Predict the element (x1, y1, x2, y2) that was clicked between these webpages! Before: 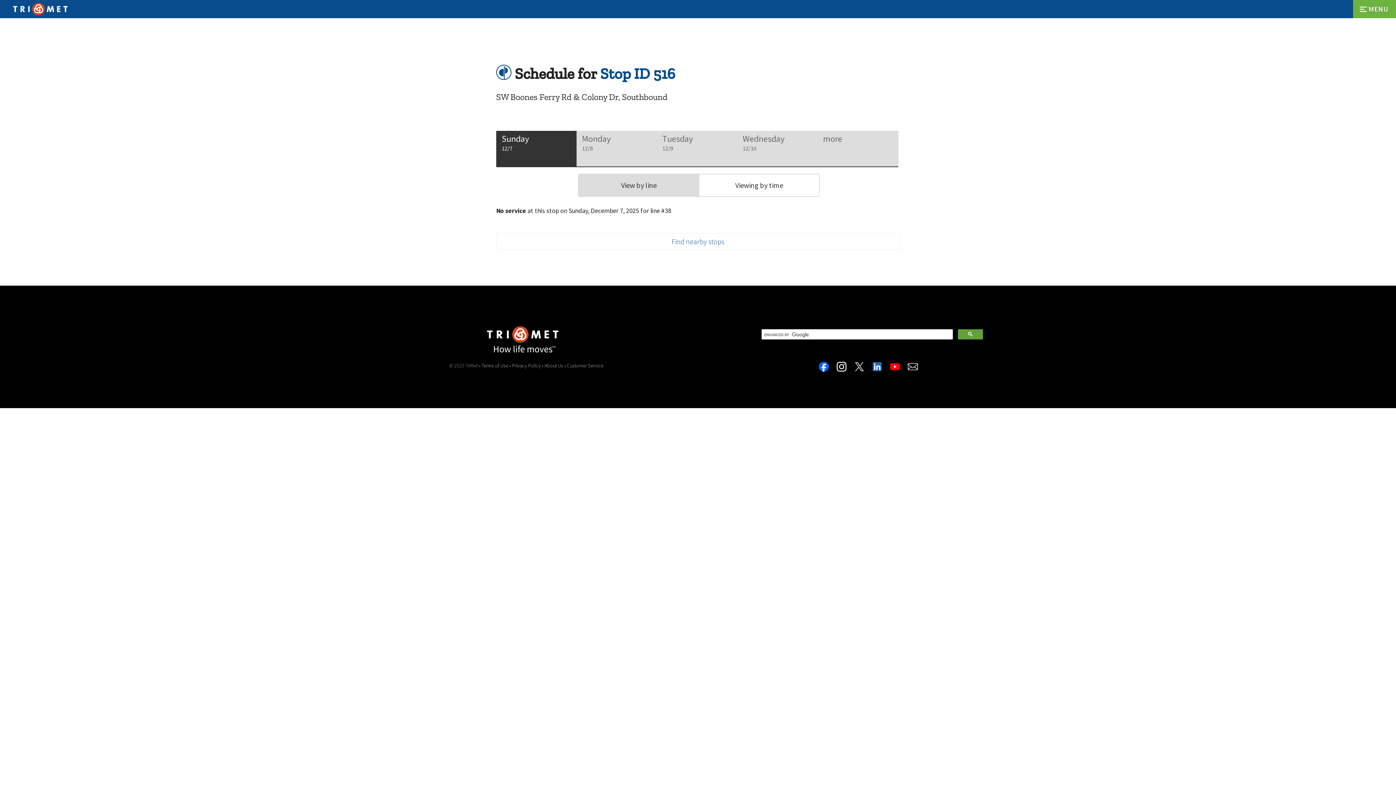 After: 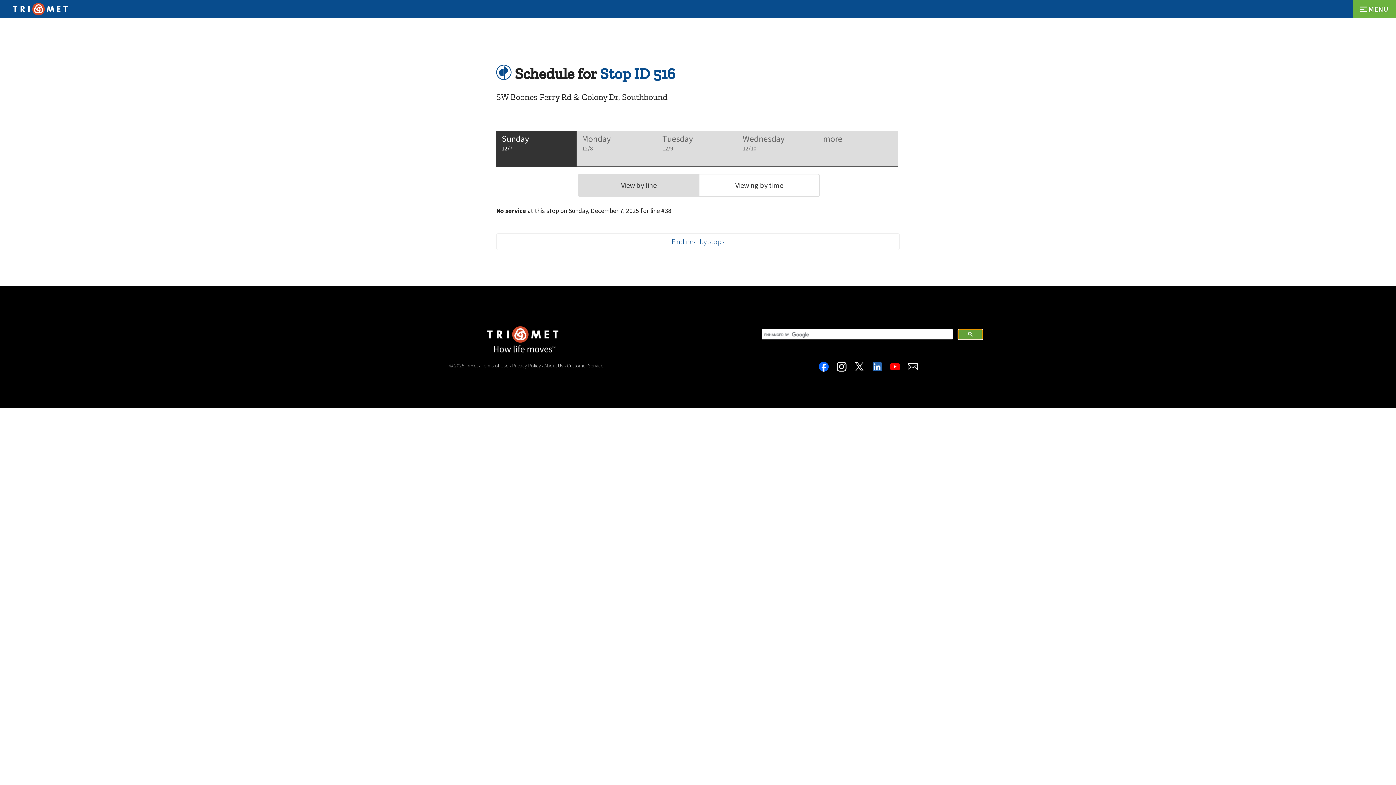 Action: bbox: (958, 329, 983, 339)